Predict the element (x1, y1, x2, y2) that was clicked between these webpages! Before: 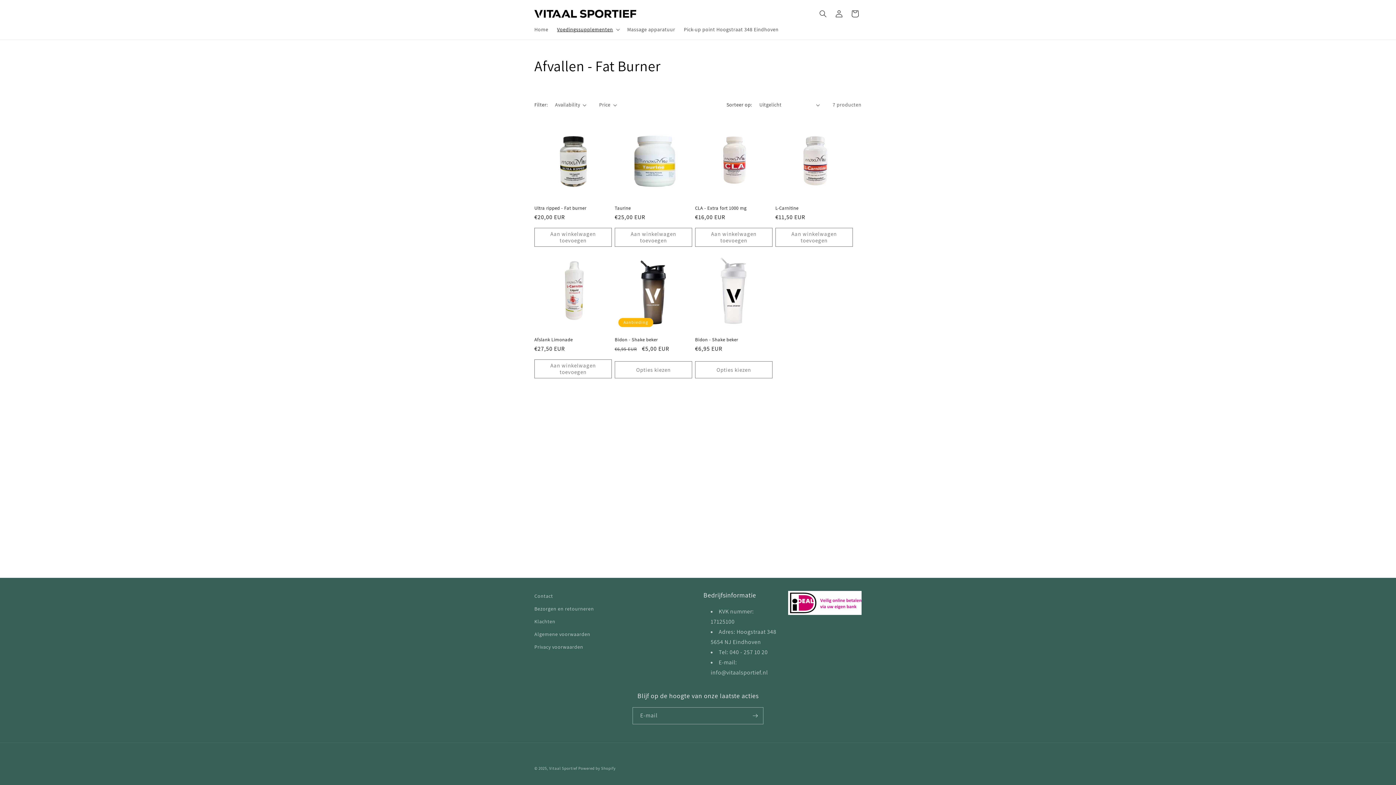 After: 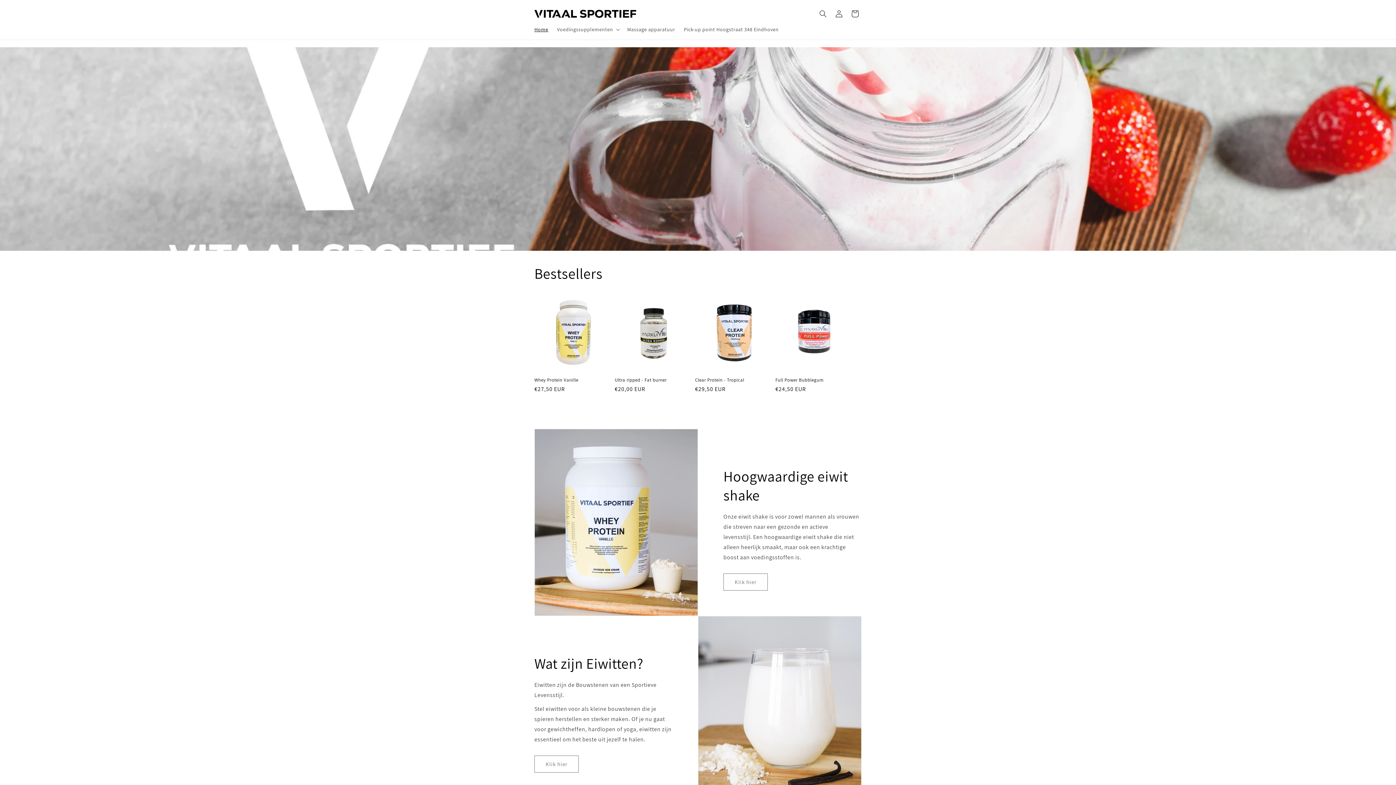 Action: bbox: (534, 641, 583, 653) label: Privacy voorwaarden